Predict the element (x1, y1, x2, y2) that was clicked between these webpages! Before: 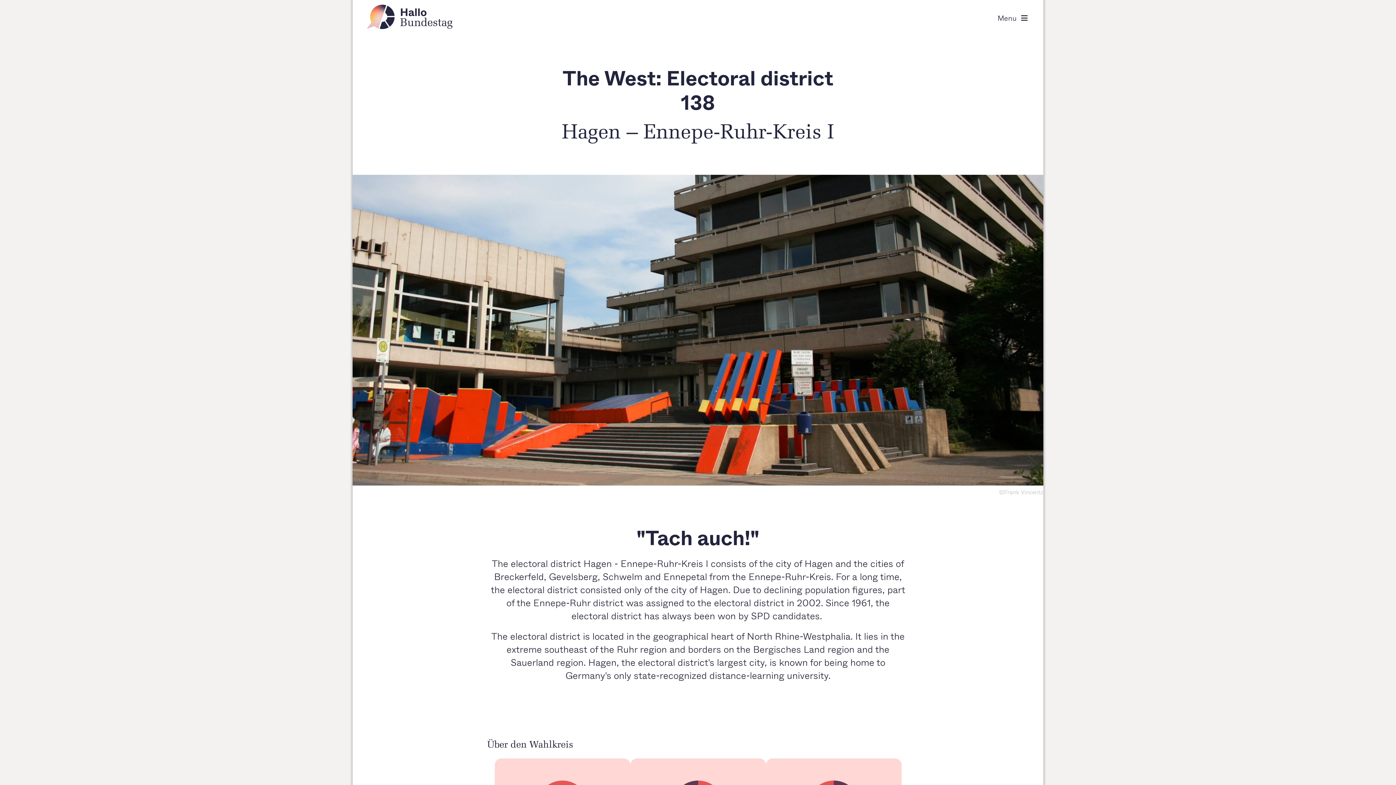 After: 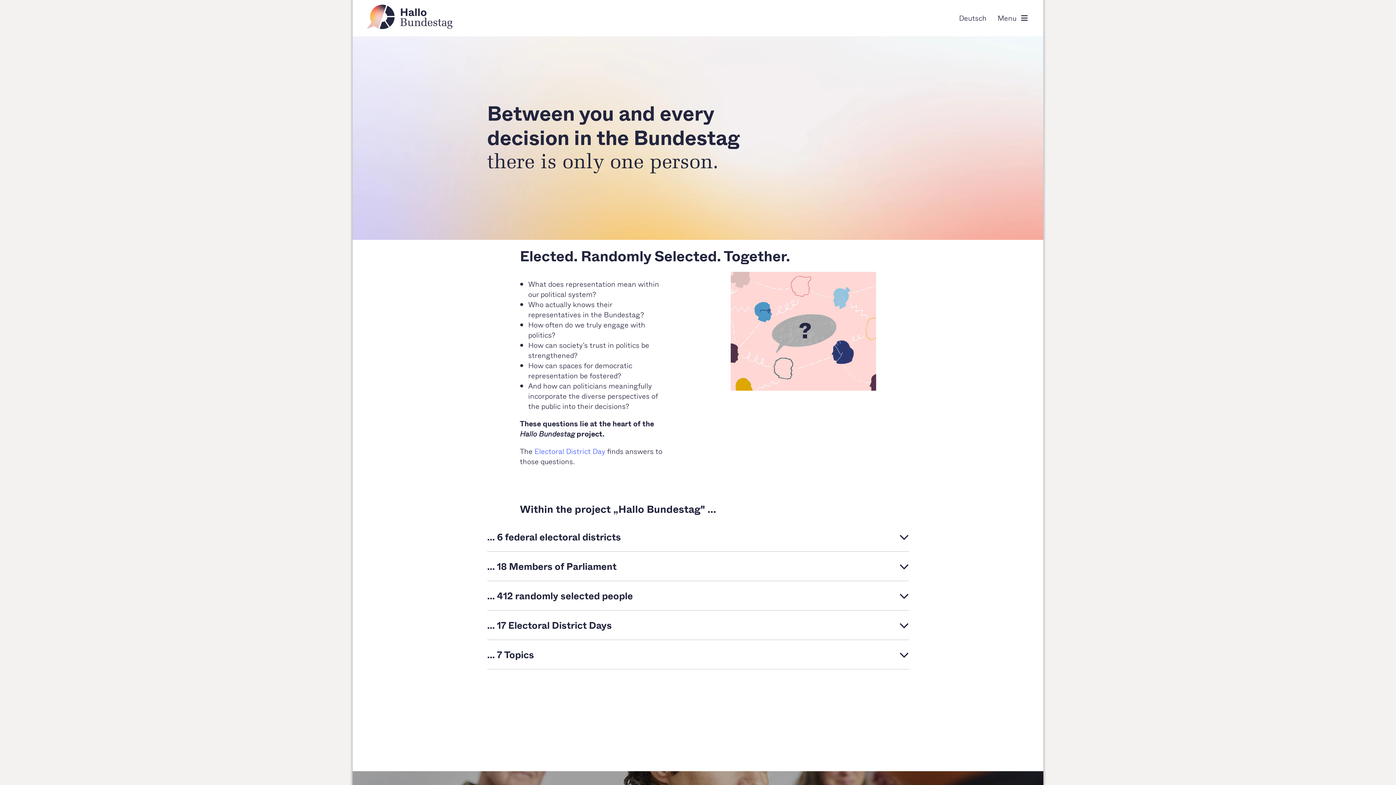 Action: bbox: (367, 4, 456, 29)